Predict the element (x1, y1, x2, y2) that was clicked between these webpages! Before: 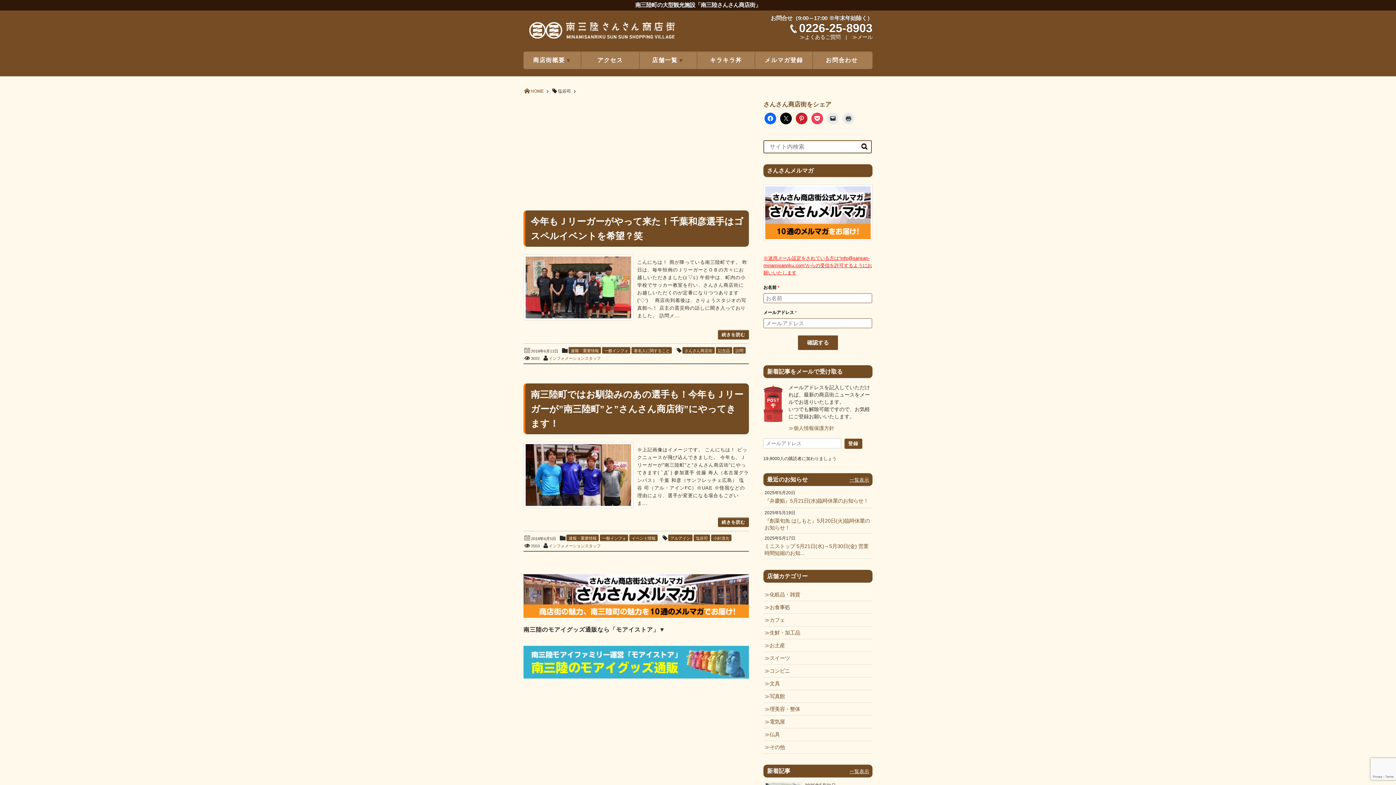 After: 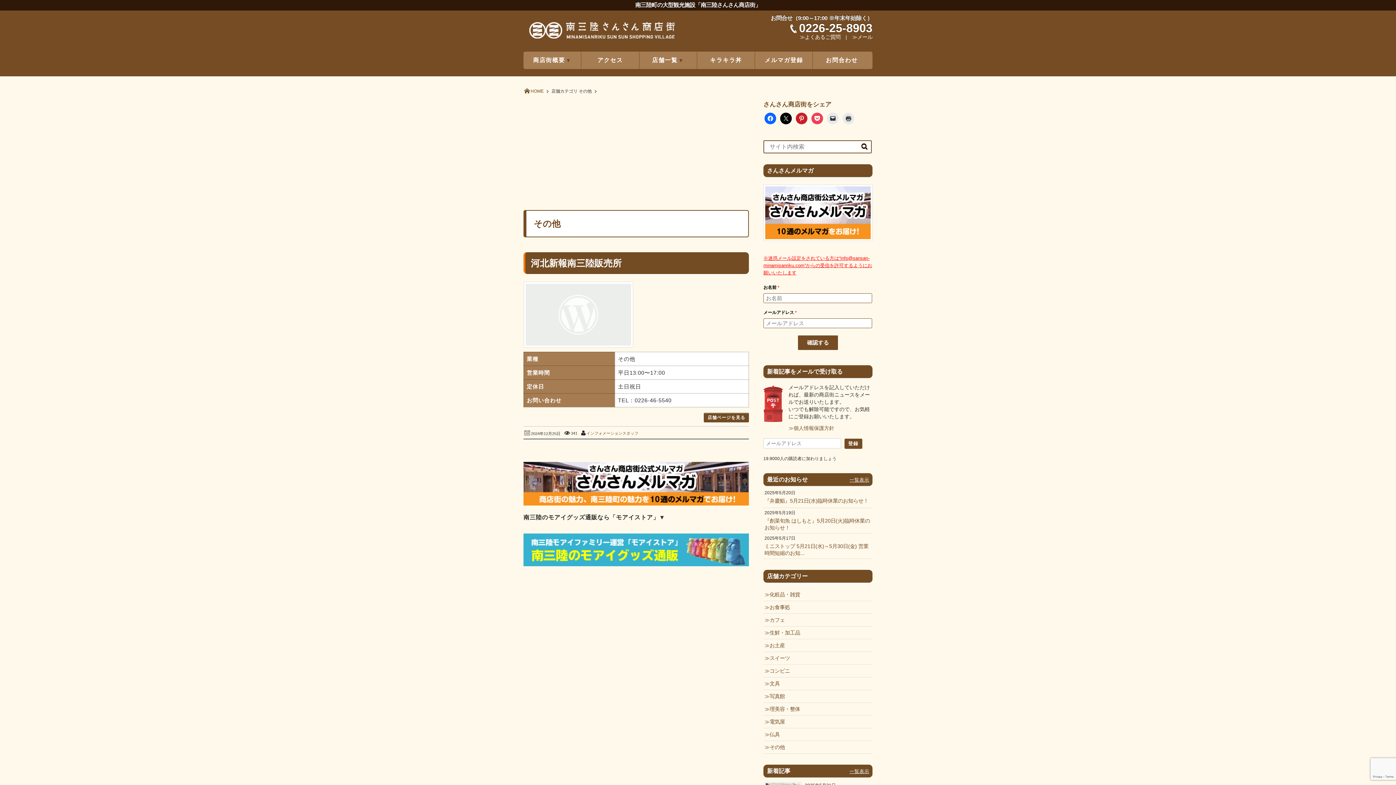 Action: bbox: (764, 744, 785, 750) label: その他